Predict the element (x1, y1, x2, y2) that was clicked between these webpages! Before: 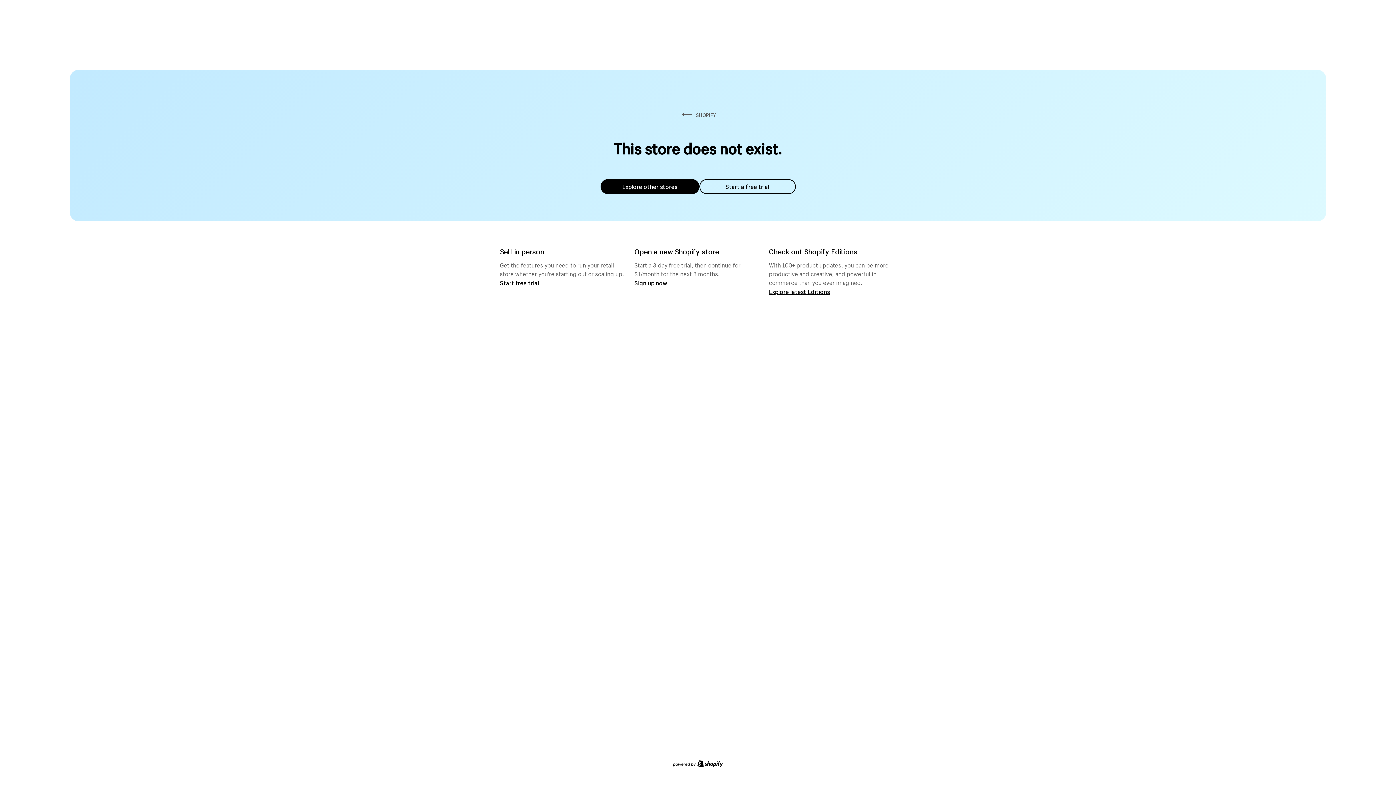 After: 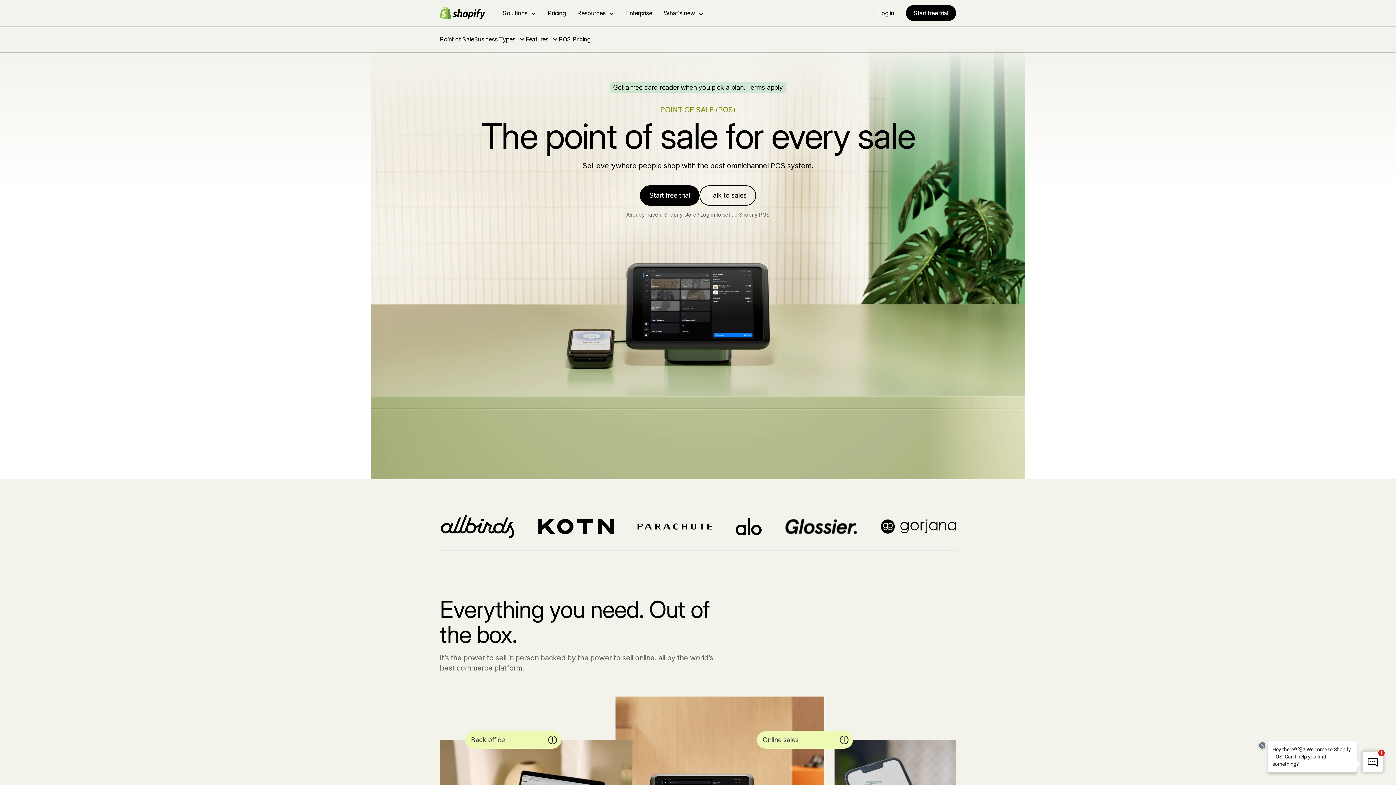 Action: bbox: (500, 279, 539, 286) label: Start free trial